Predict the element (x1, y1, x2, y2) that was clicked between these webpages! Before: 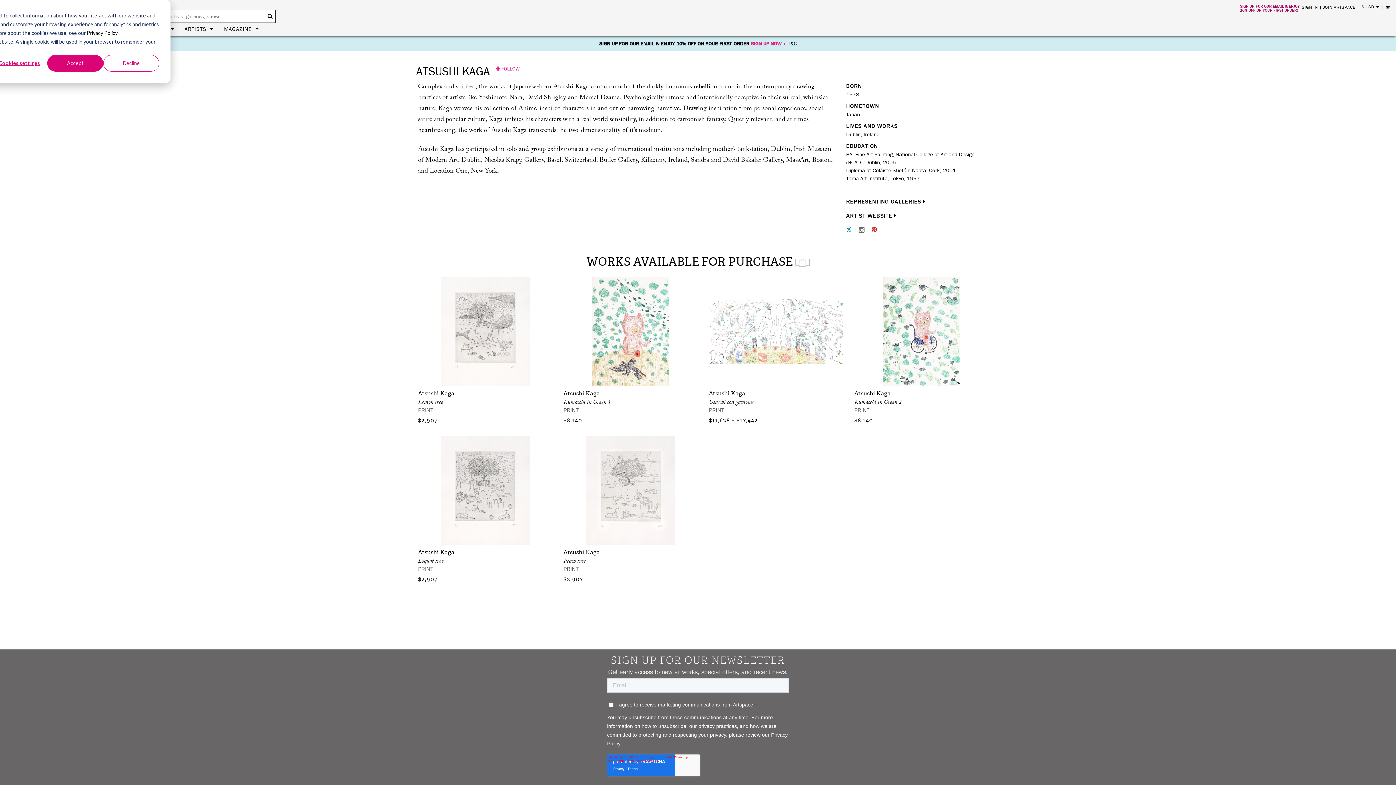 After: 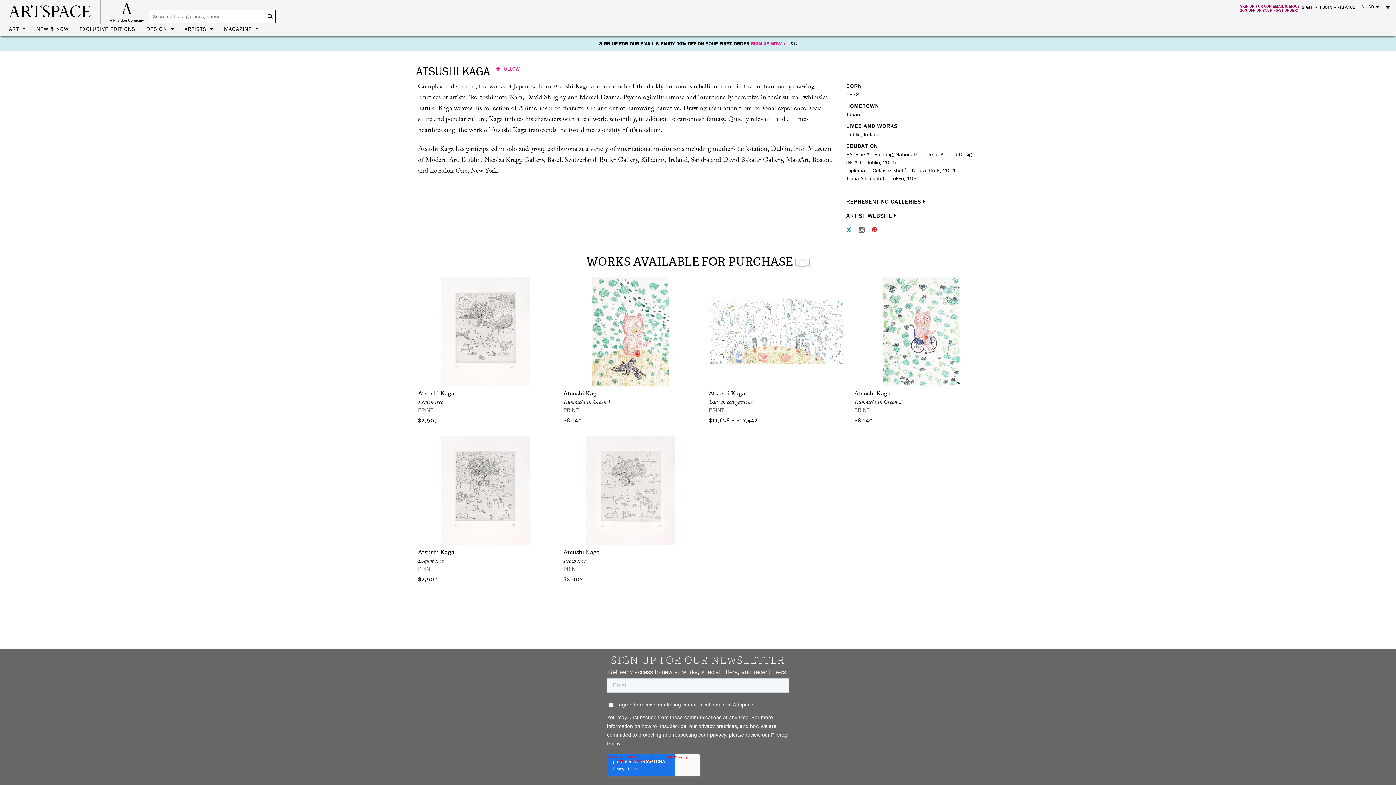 Action: bbox: (103, 54, 159, 71) label: Decline